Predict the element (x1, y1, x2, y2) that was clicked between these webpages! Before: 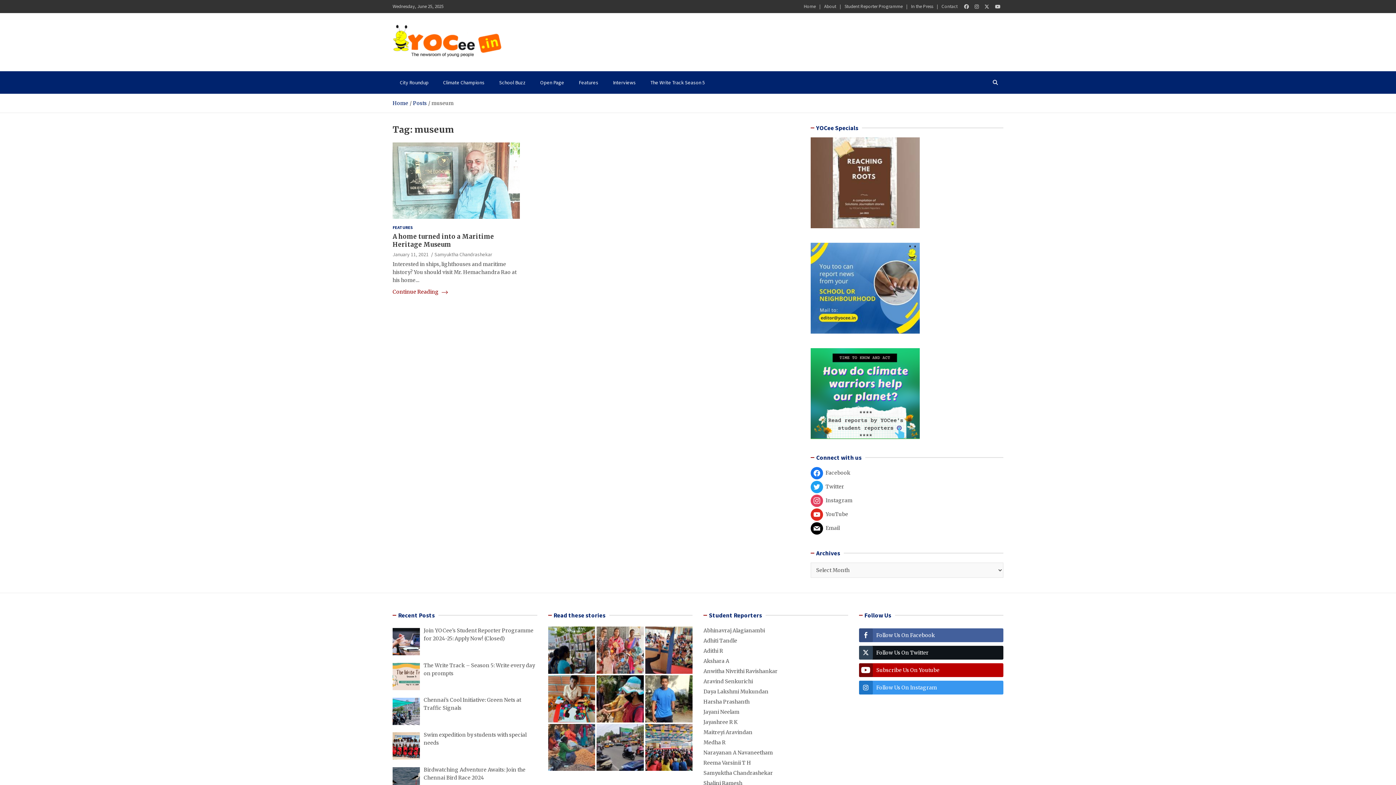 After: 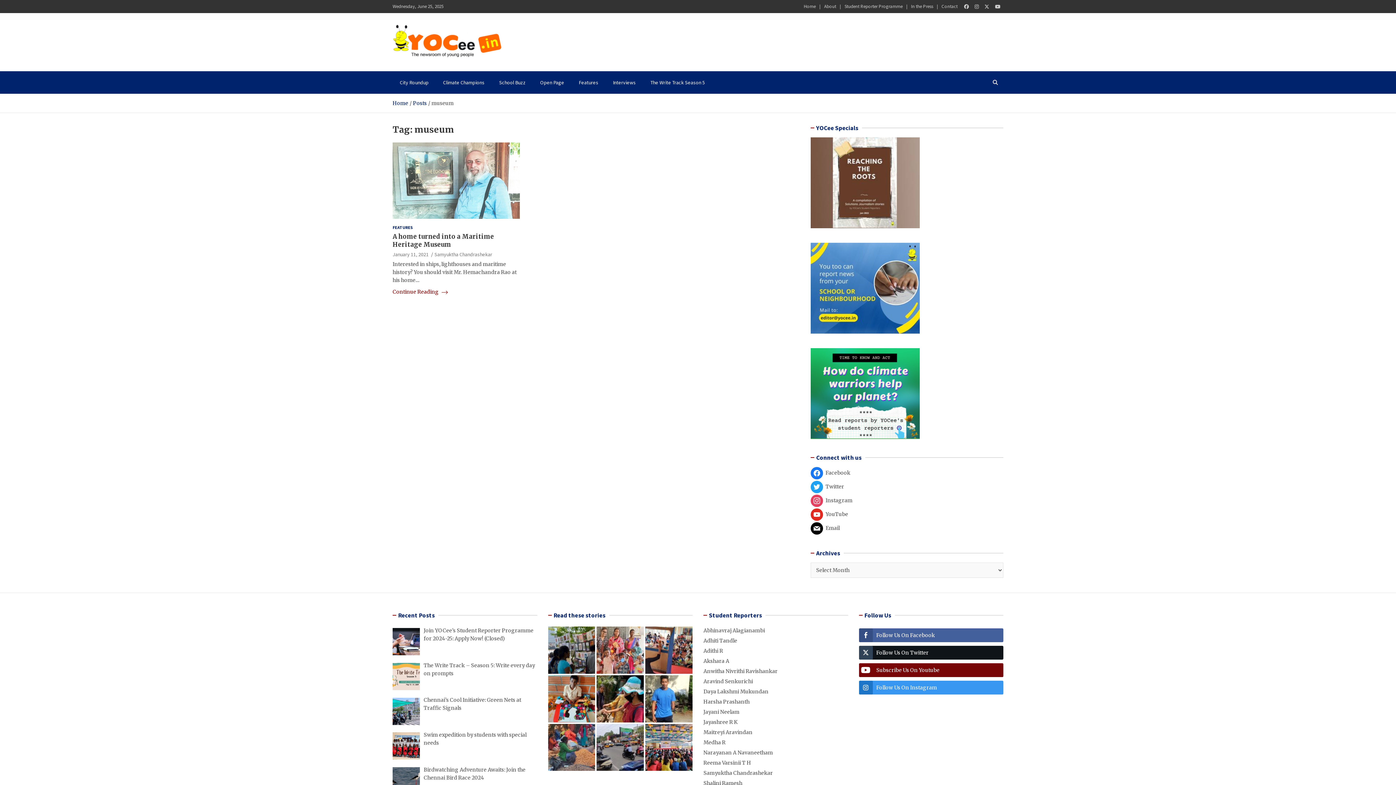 Action: label: Subscribe Us On Youtube bbox: (859, 663, 1003, 677)